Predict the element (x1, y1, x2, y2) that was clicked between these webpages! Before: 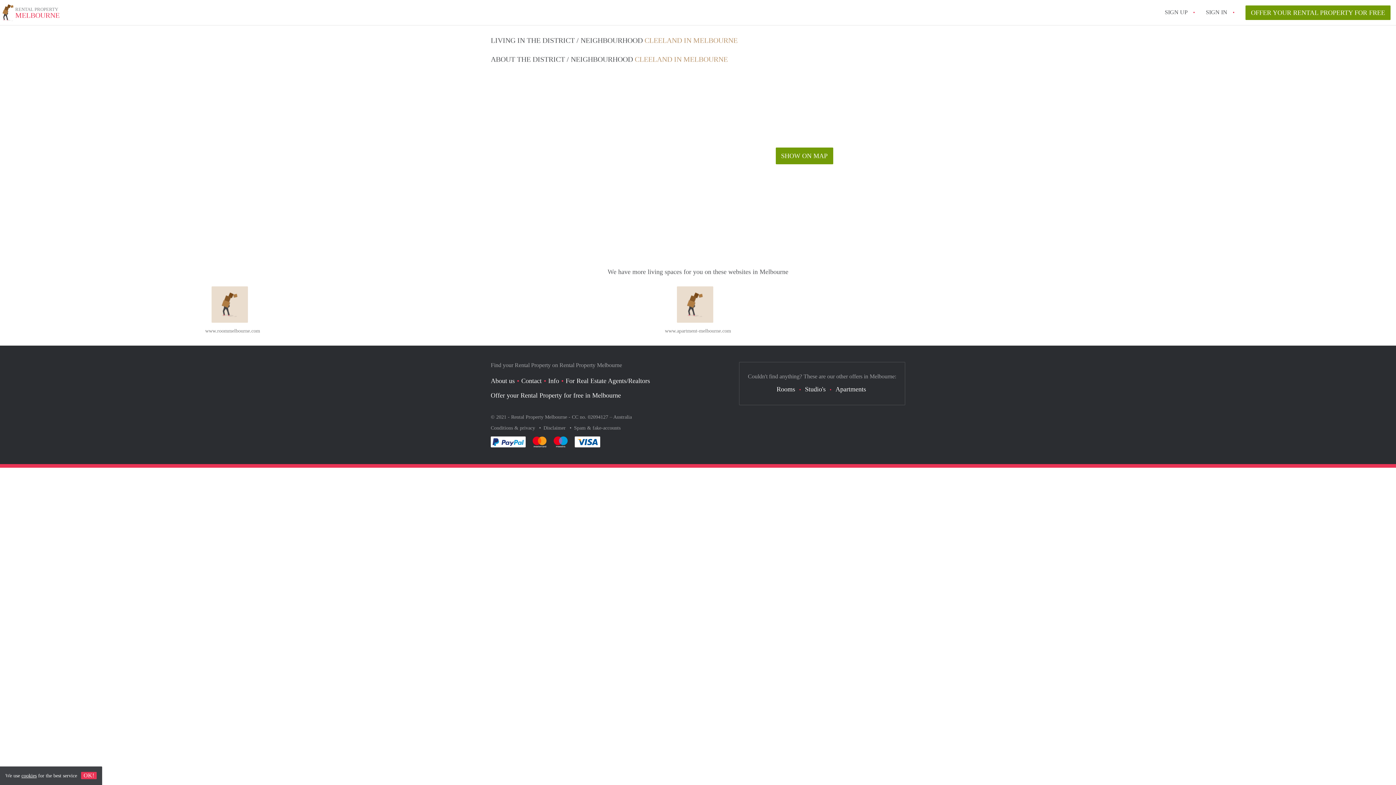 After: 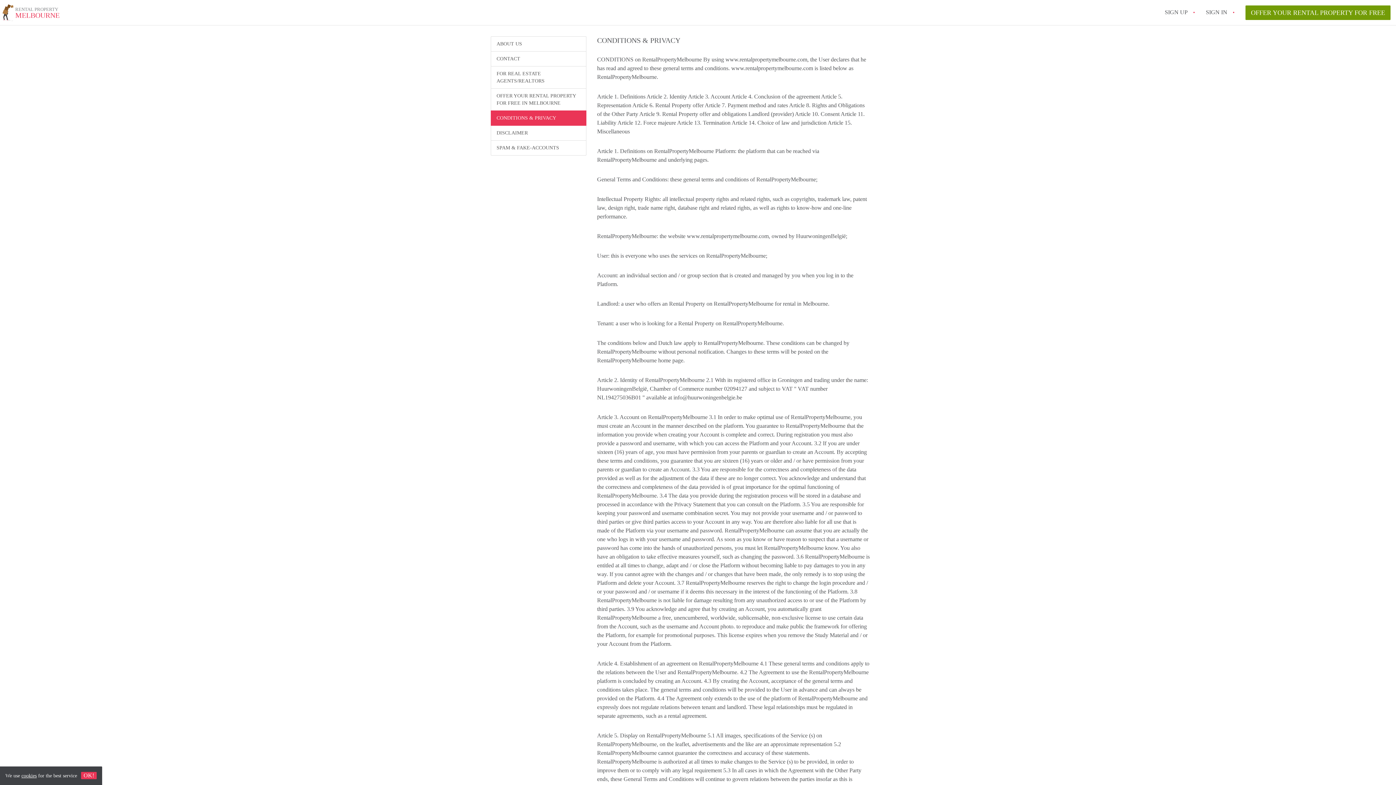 Action: label: Conditions & privacy  bbox: (490, 425, 536, 430)